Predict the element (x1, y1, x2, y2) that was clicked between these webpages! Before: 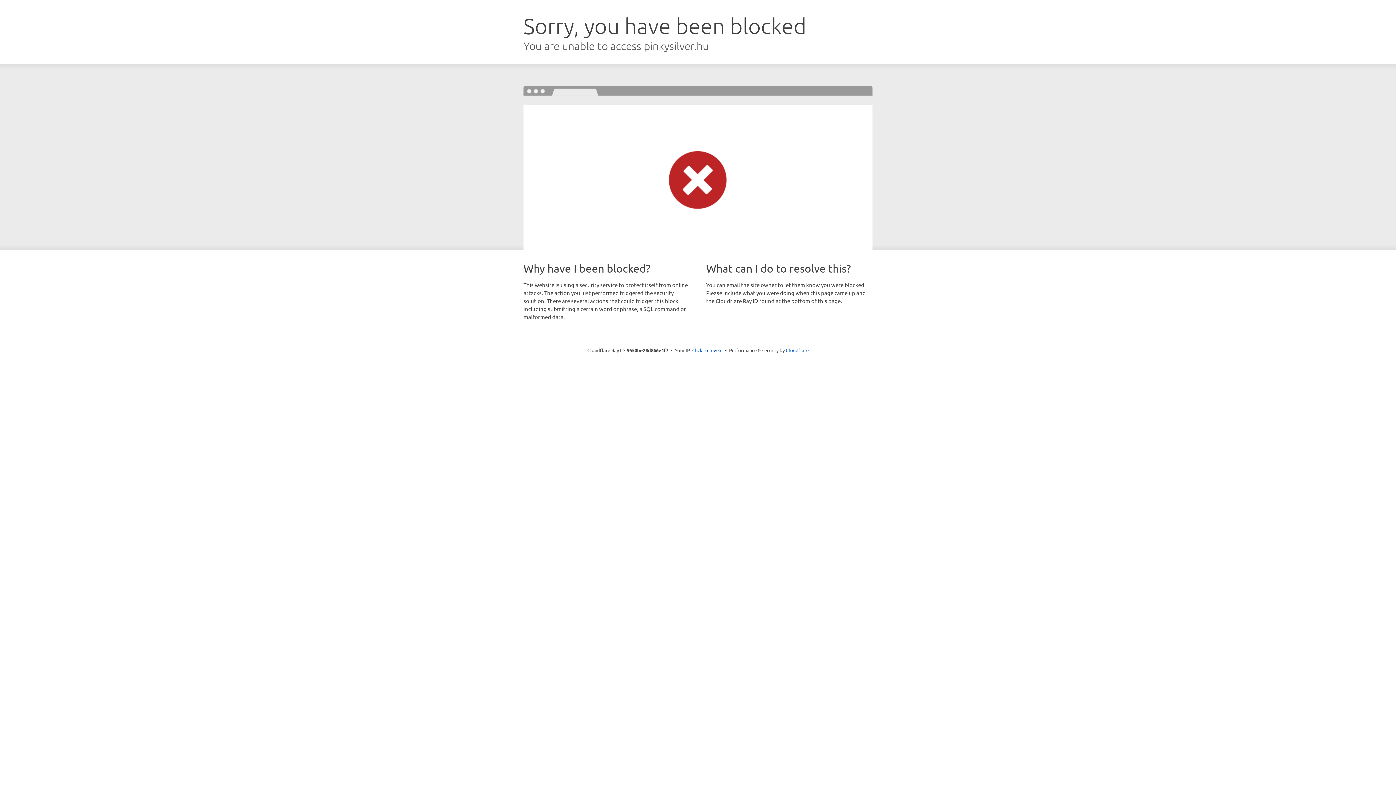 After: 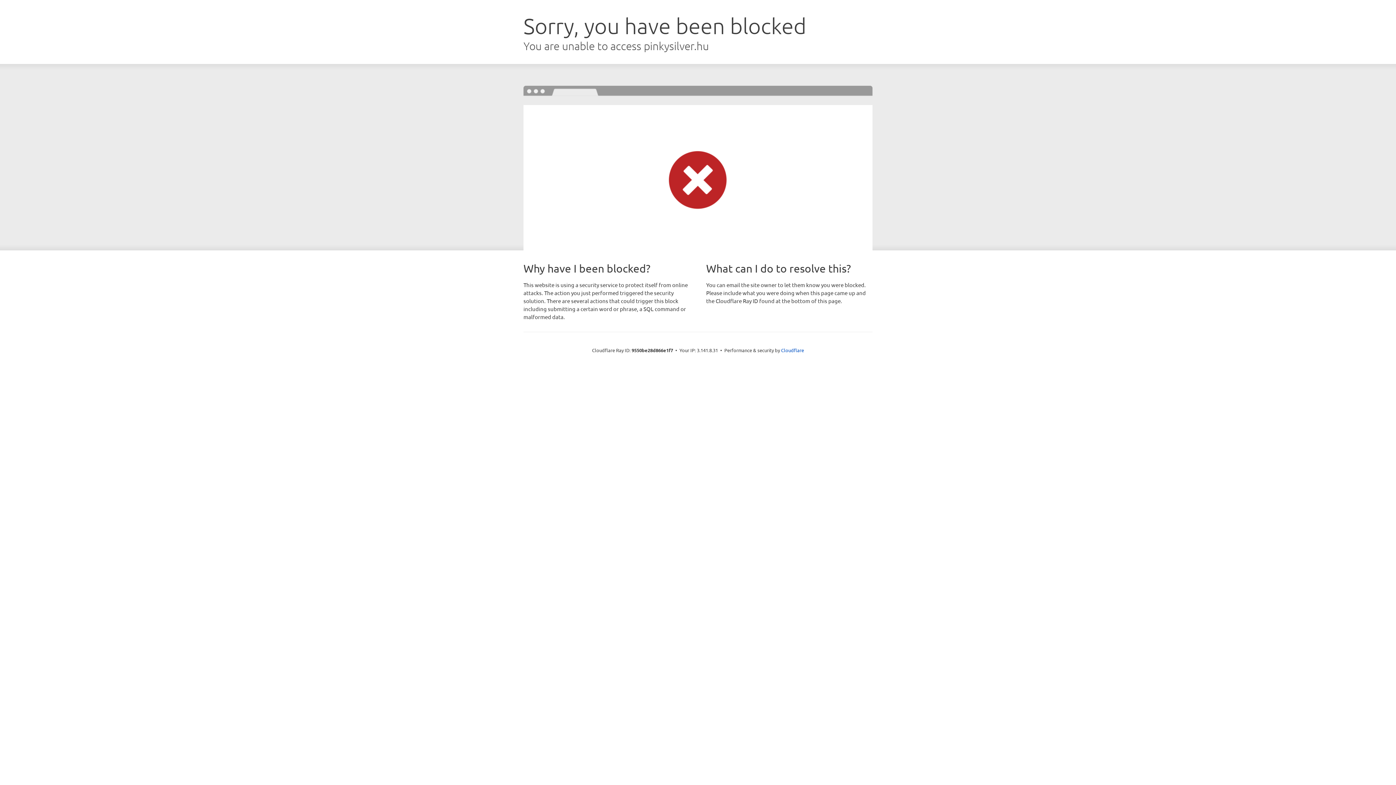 Action: bbox: (692, 346, 722, 353) label: Click to reveal